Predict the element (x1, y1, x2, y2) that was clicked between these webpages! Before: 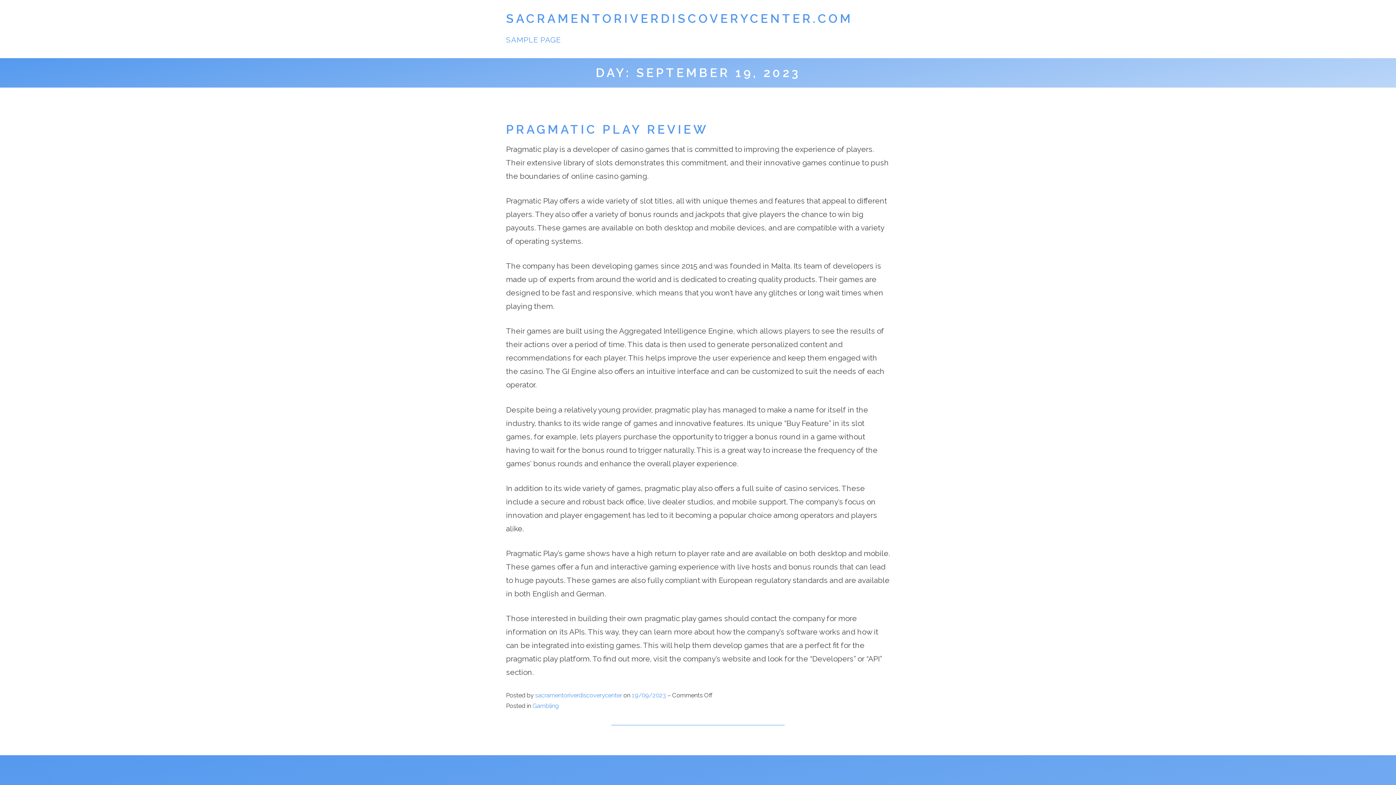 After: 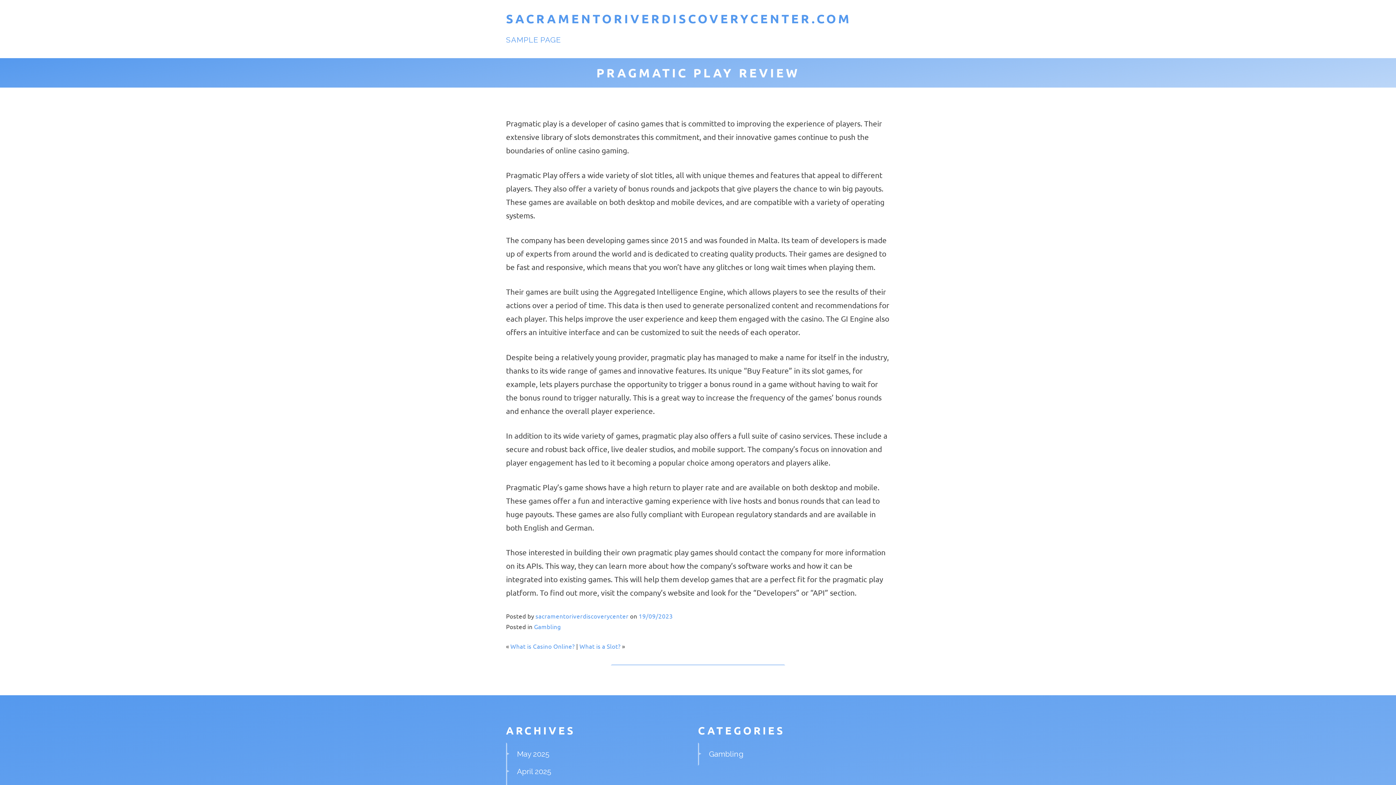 Action: bbox: (506, 122, 708, 136) label: PRAGMATIC PLAY REVIEW